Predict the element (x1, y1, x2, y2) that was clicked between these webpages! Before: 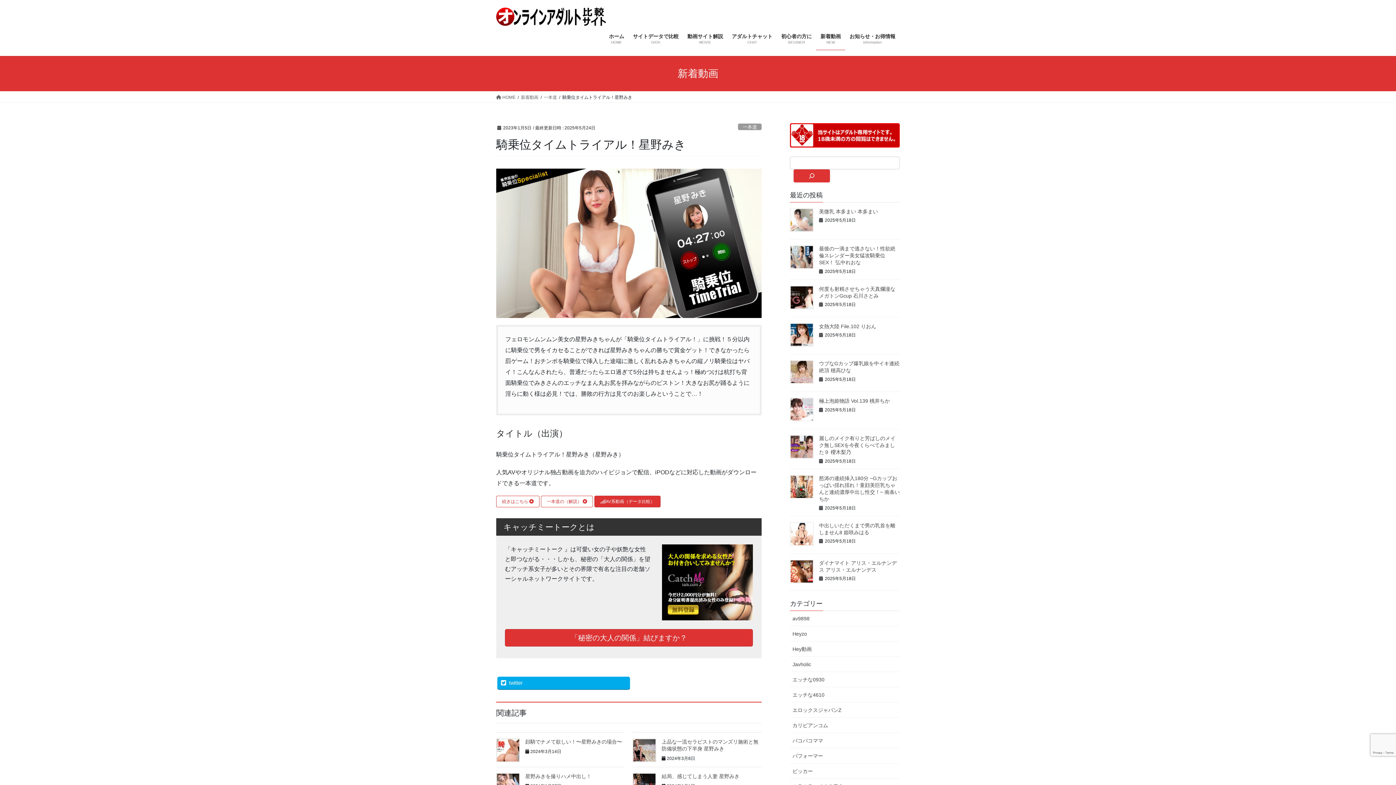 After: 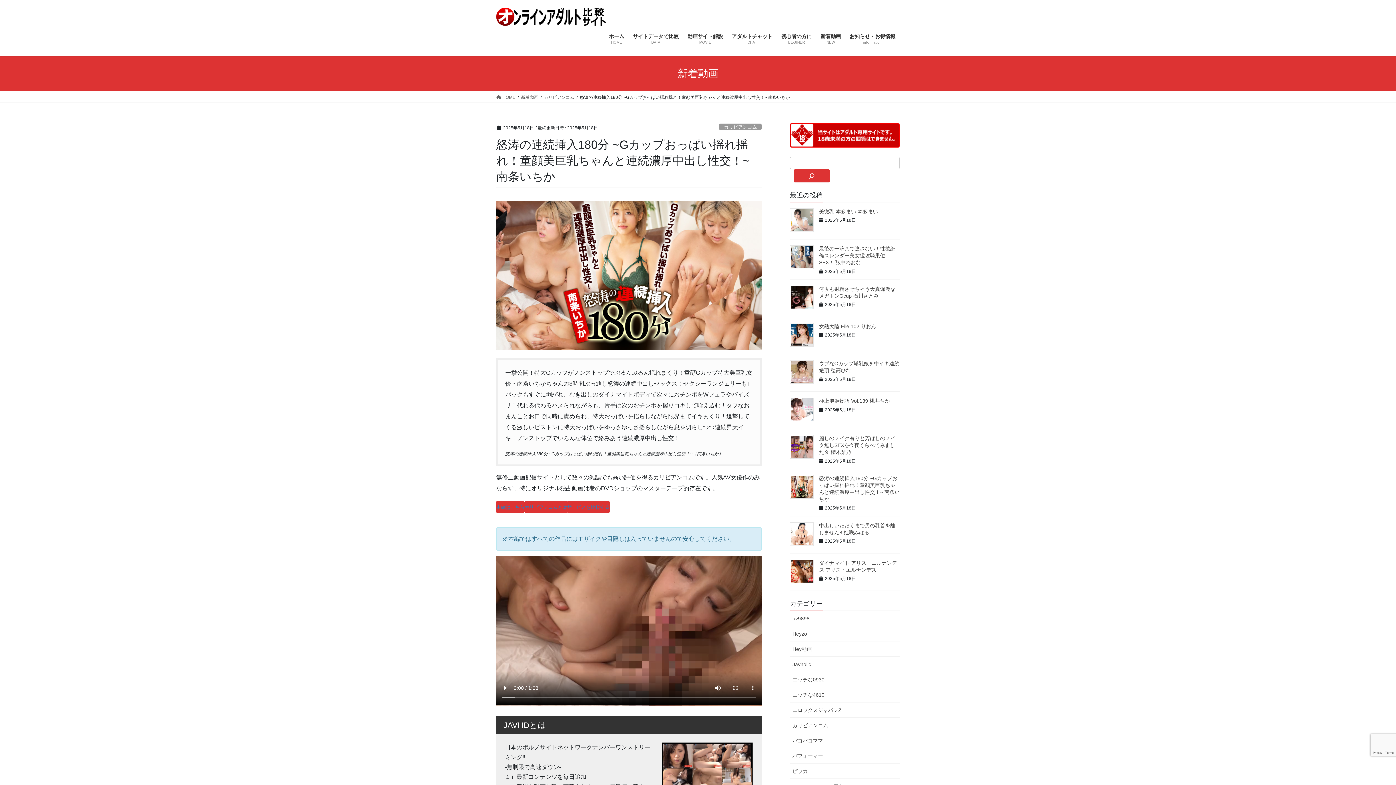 Action: bbox: (790, 475, 813, 499)